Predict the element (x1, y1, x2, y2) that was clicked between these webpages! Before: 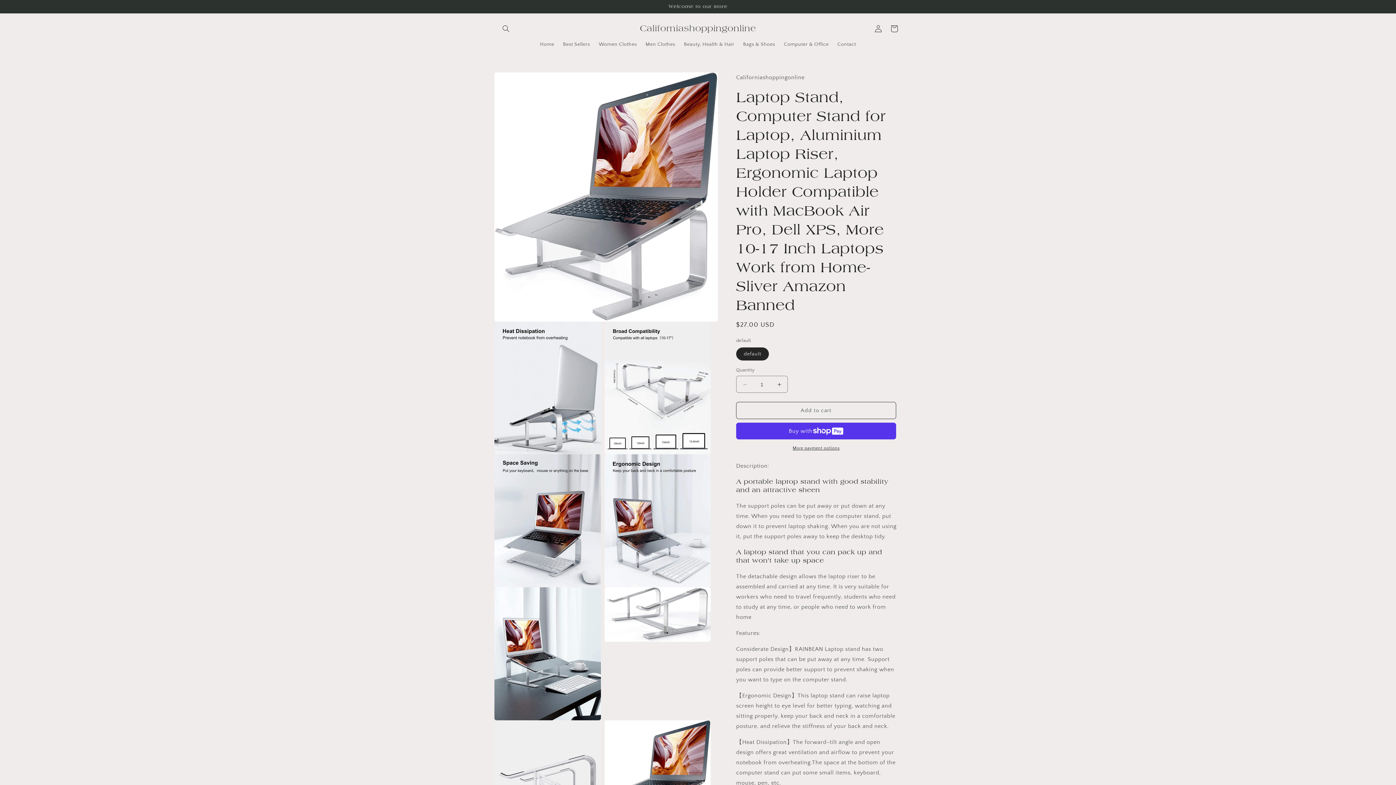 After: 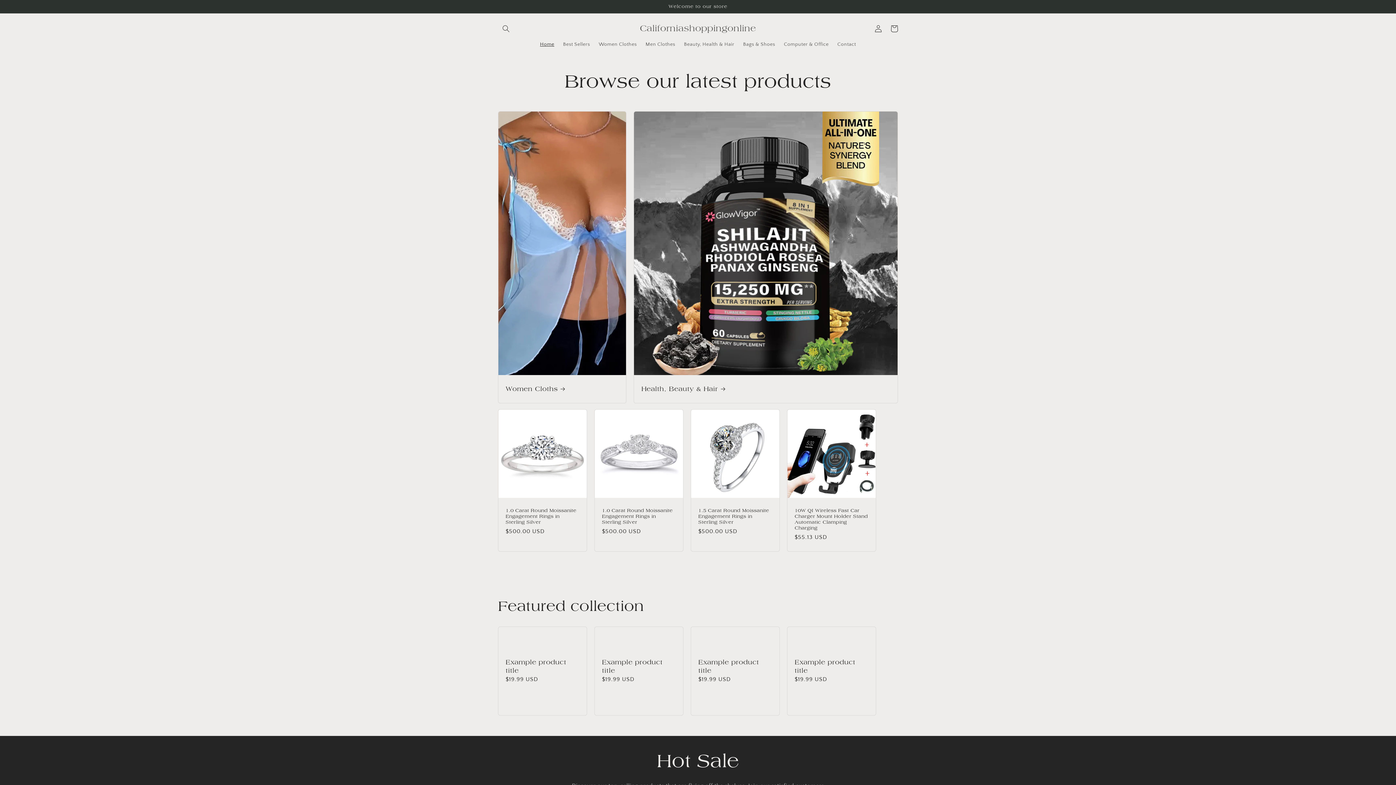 Action: label: Californiashoppingonline bbox: (637, 21, 758, 35)